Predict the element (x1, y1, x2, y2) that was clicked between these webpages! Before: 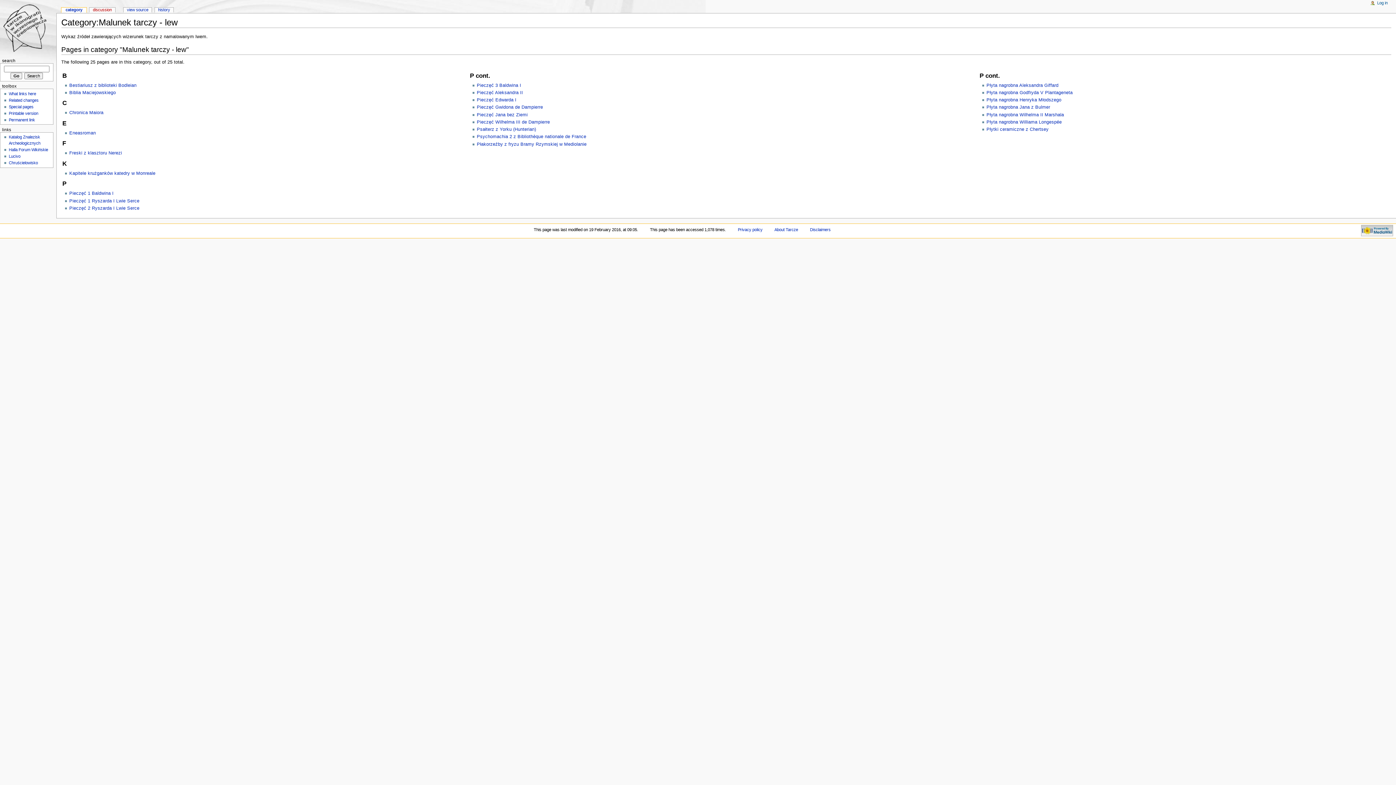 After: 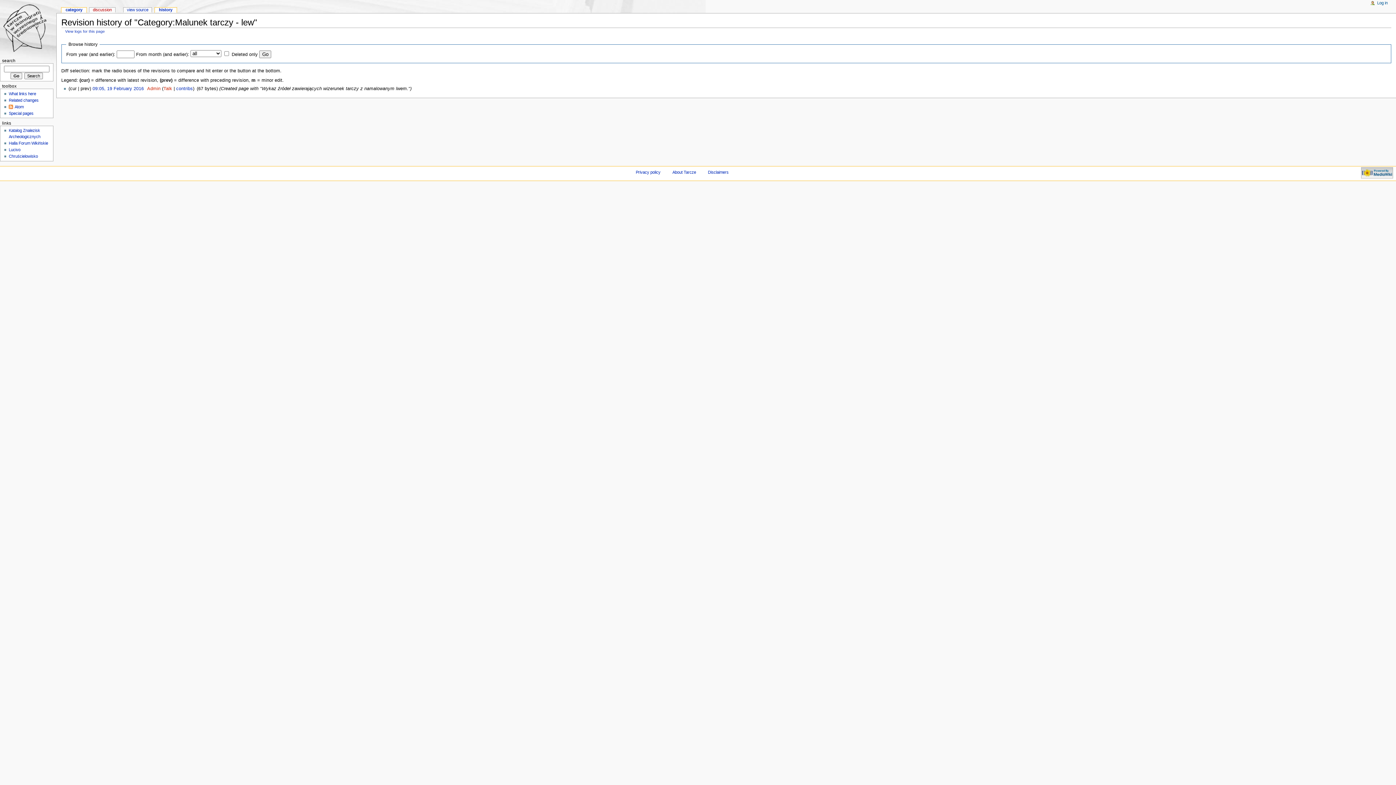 Action: bbox: (154, 7, 173, 13) label: history